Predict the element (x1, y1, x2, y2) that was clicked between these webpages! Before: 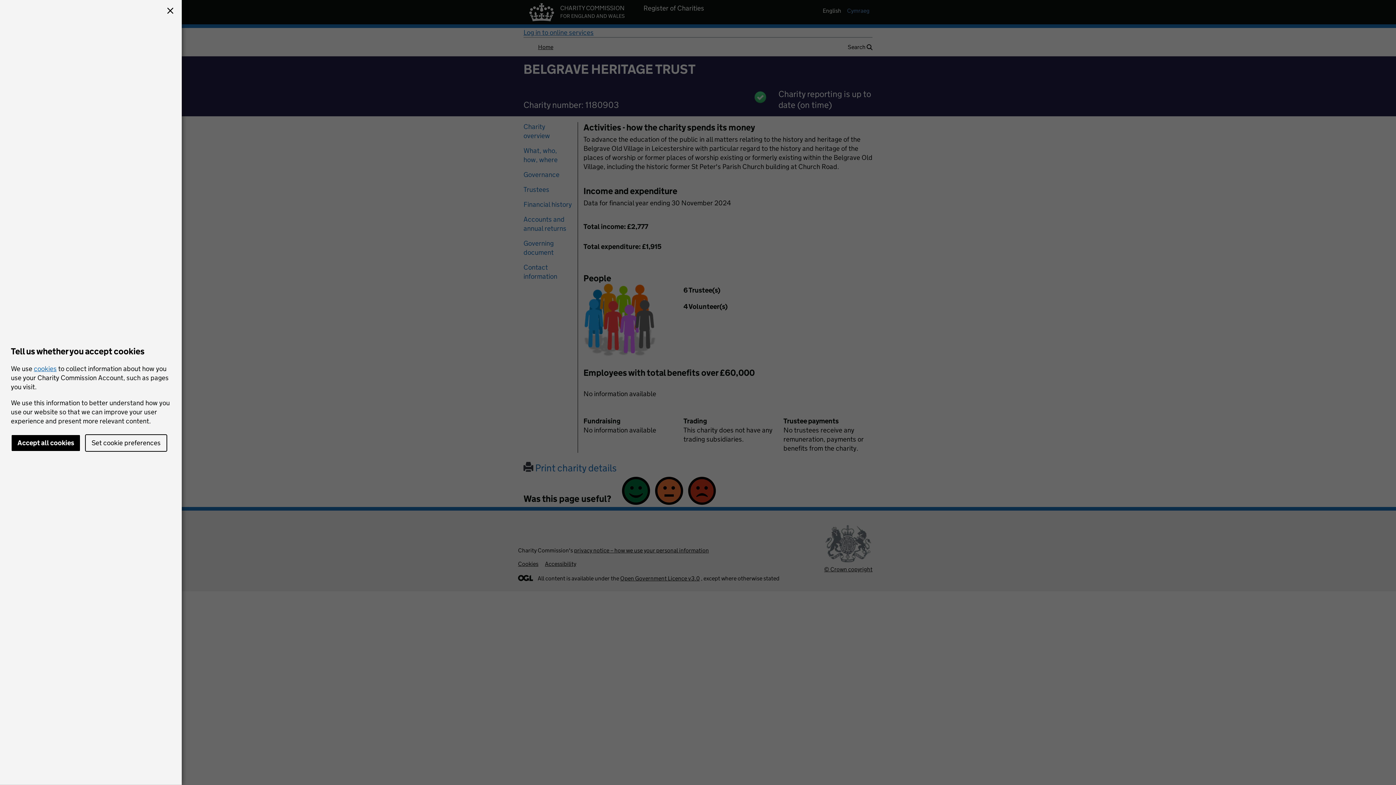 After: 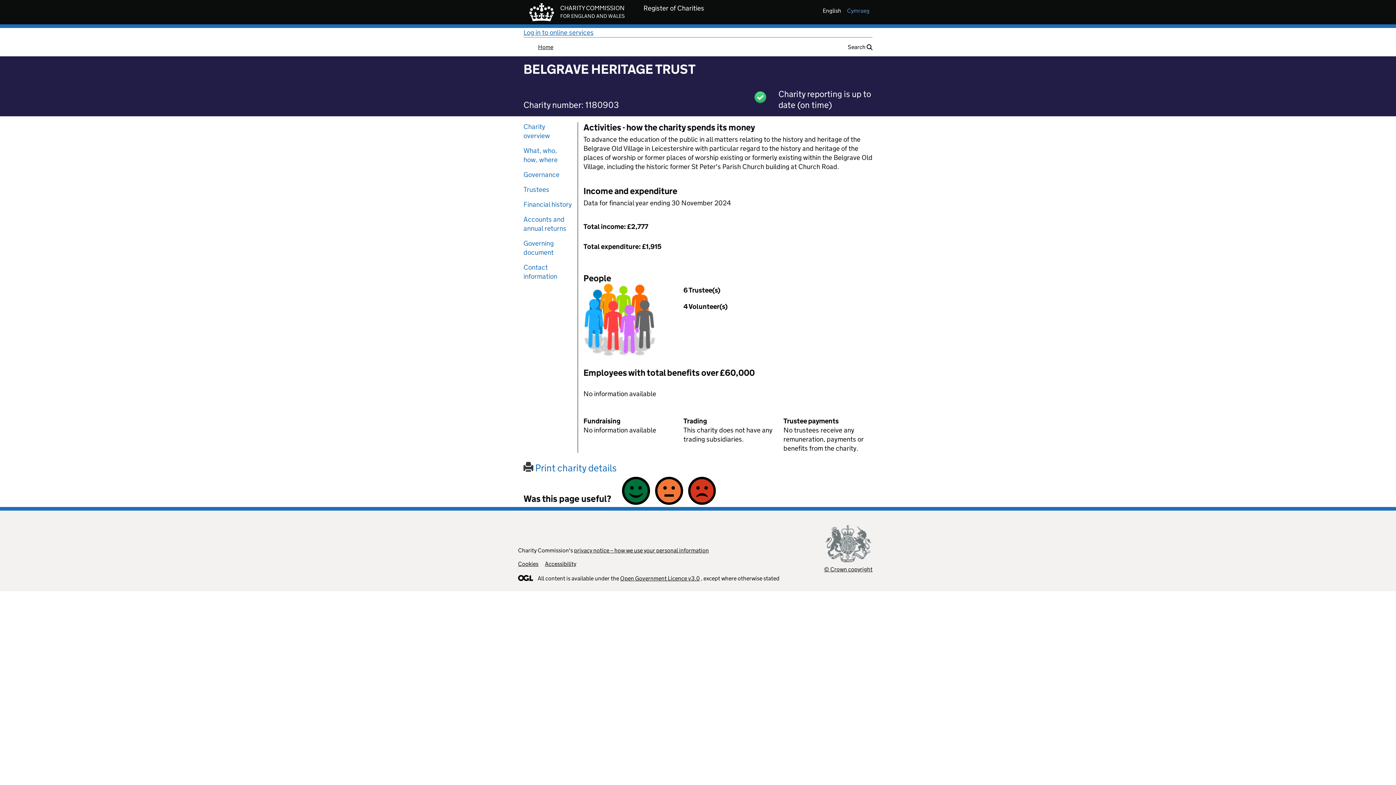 Action: label: Accept all cookies bbox: (10, 434, 80, 452)